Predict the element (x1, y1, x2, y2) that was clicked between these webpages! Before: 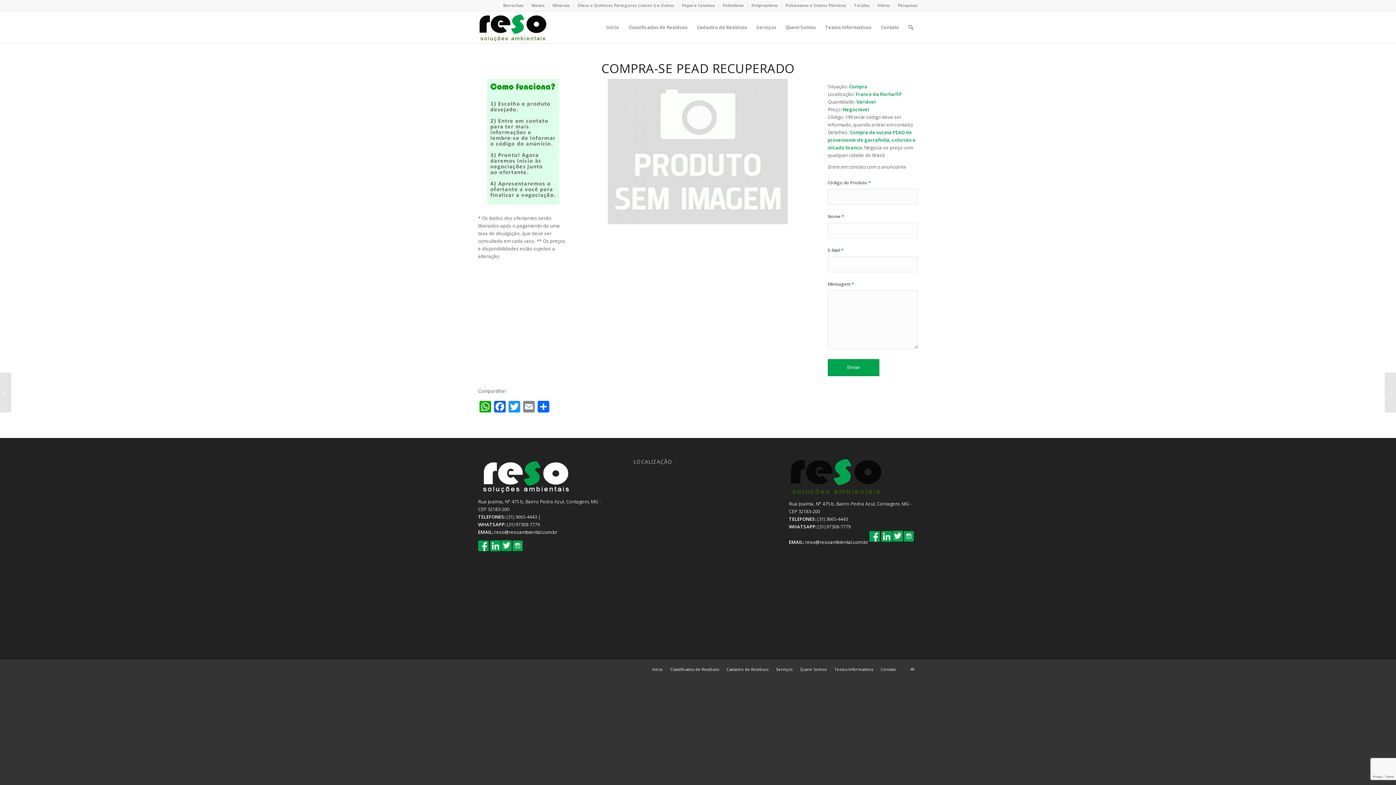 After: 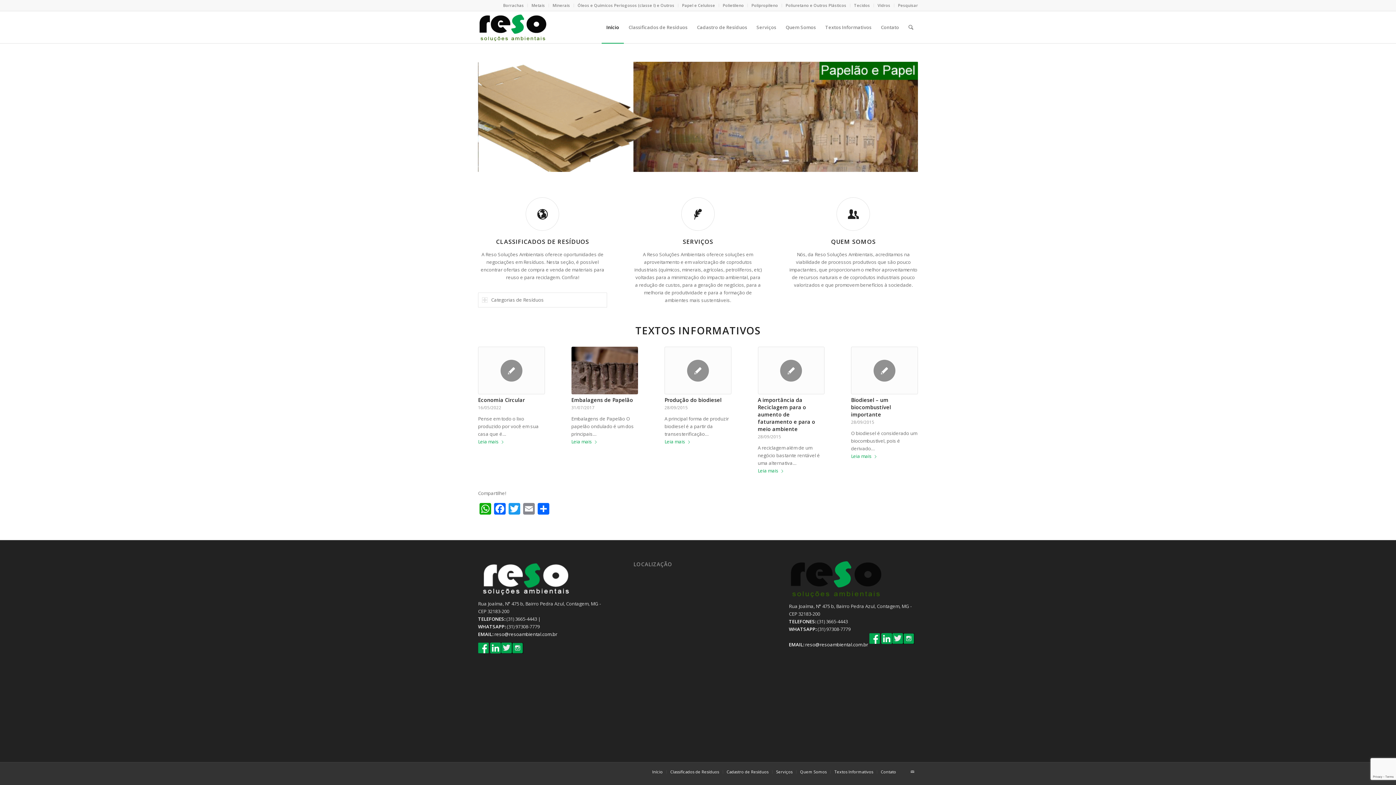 Action: bbox: (652, 667, 662, 672) label: Início